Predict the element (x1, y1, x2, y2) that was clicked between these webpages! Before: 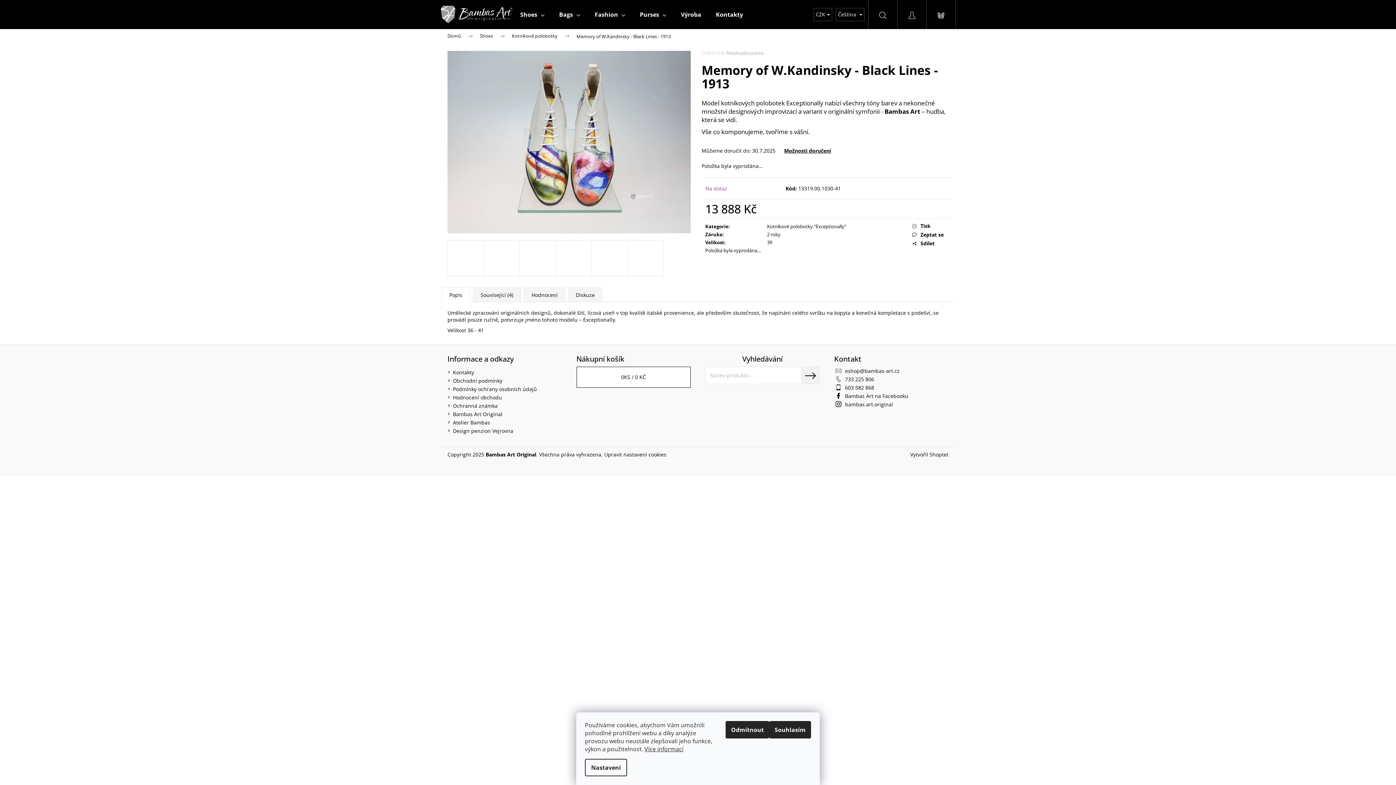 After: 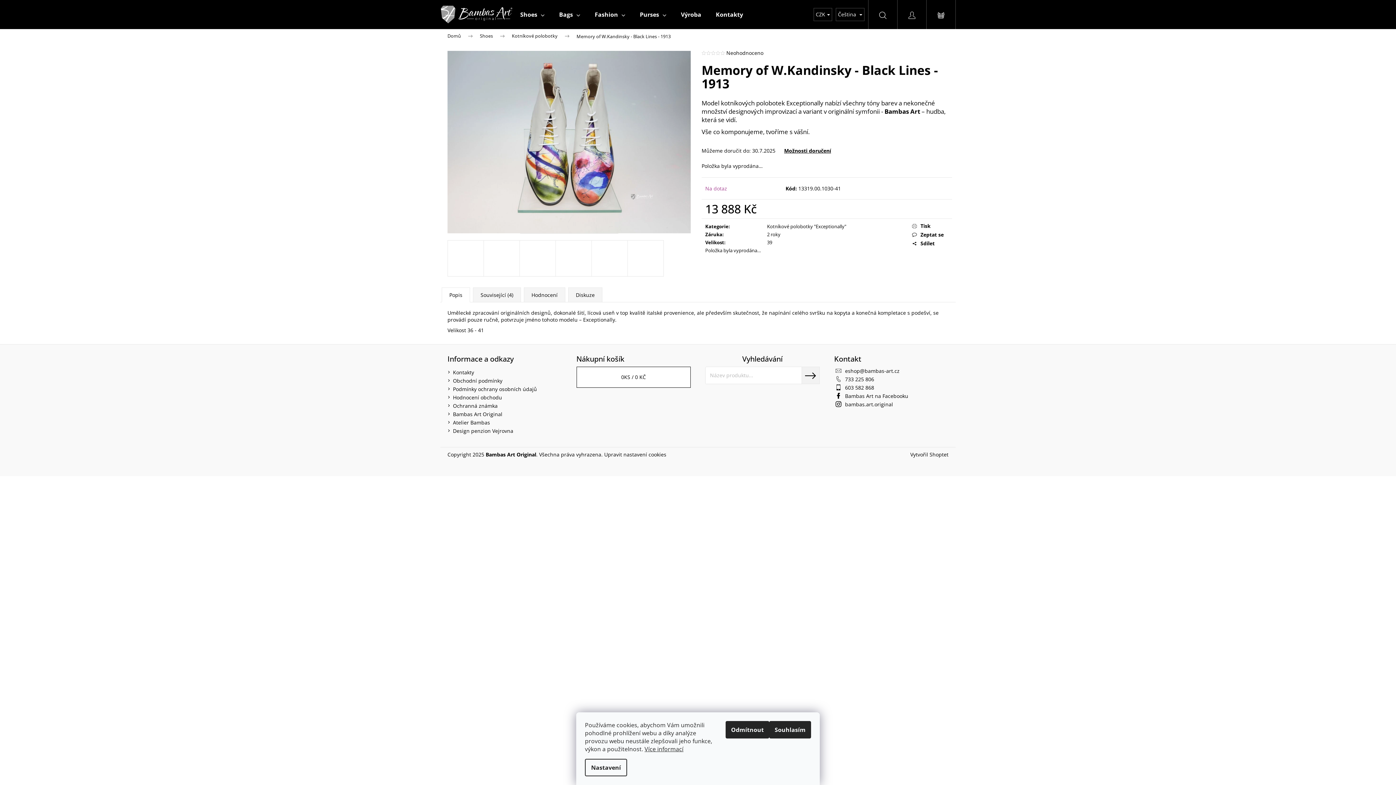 Action: bbox: (726, 50, 763, 55) label: Neohodnoceno